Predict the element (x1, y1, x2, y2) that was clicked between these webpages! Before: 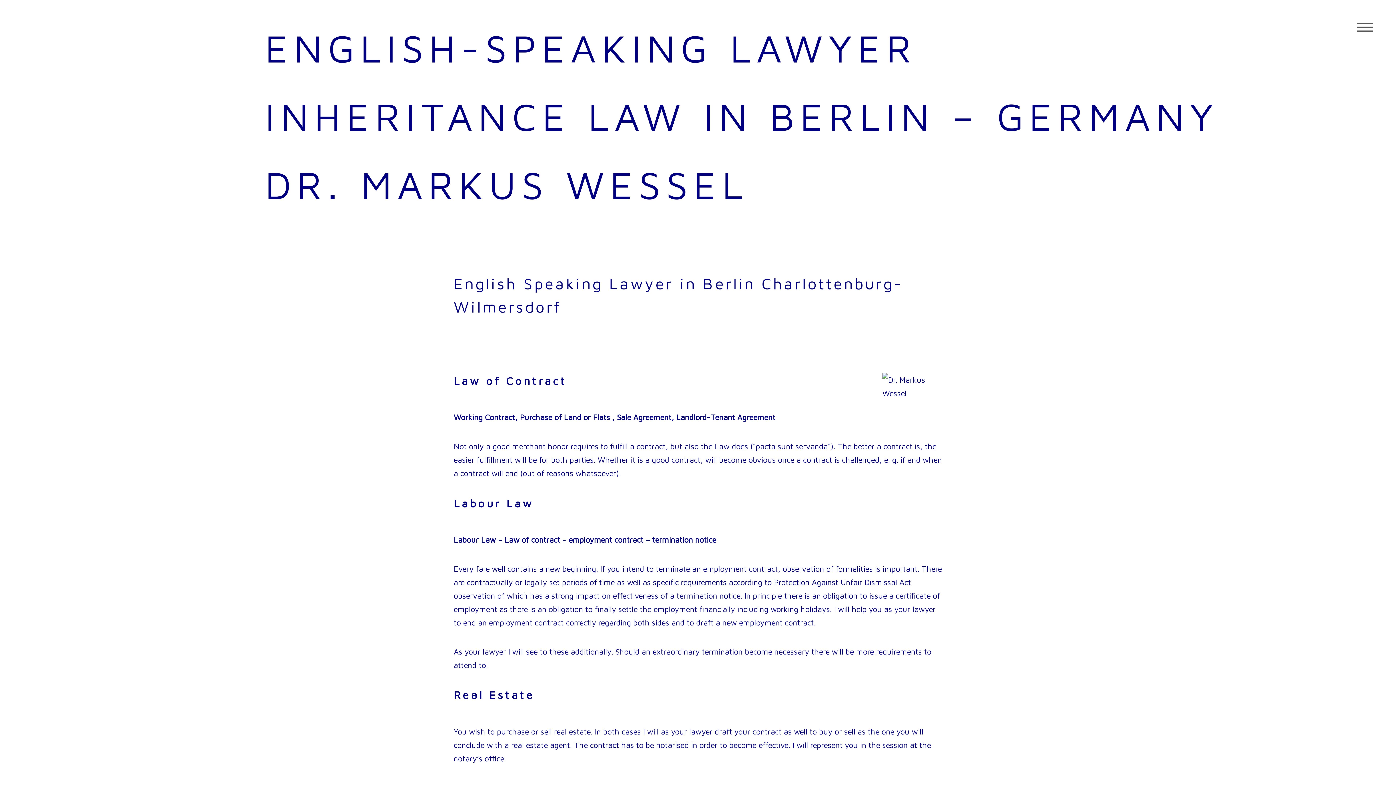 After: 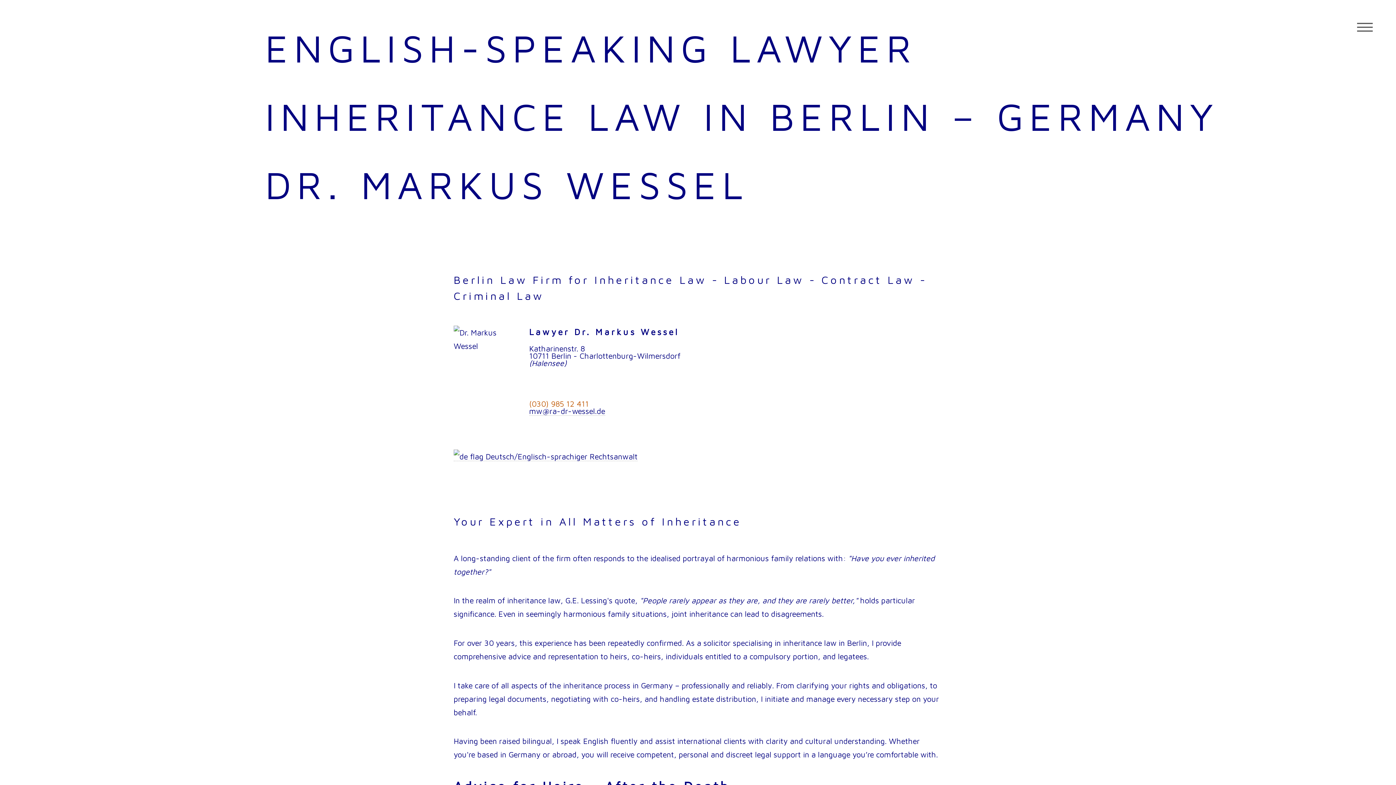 Action: label: ENGLISH-SPEAKING LAWYER
INHERITANCE LAW IN BERLIN – GERMANY
DR. MARKUS WESSEL bbox: (0, 13, 1219, 219)